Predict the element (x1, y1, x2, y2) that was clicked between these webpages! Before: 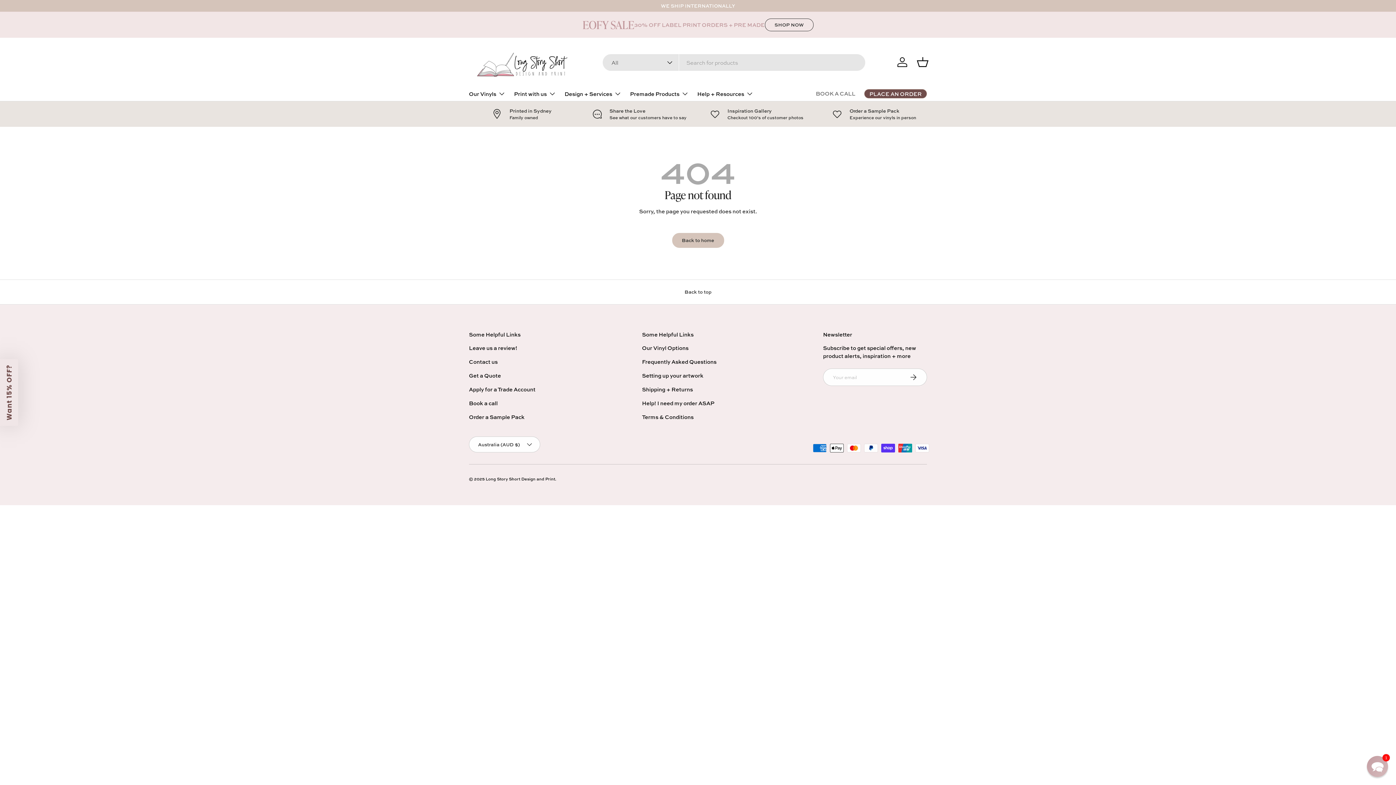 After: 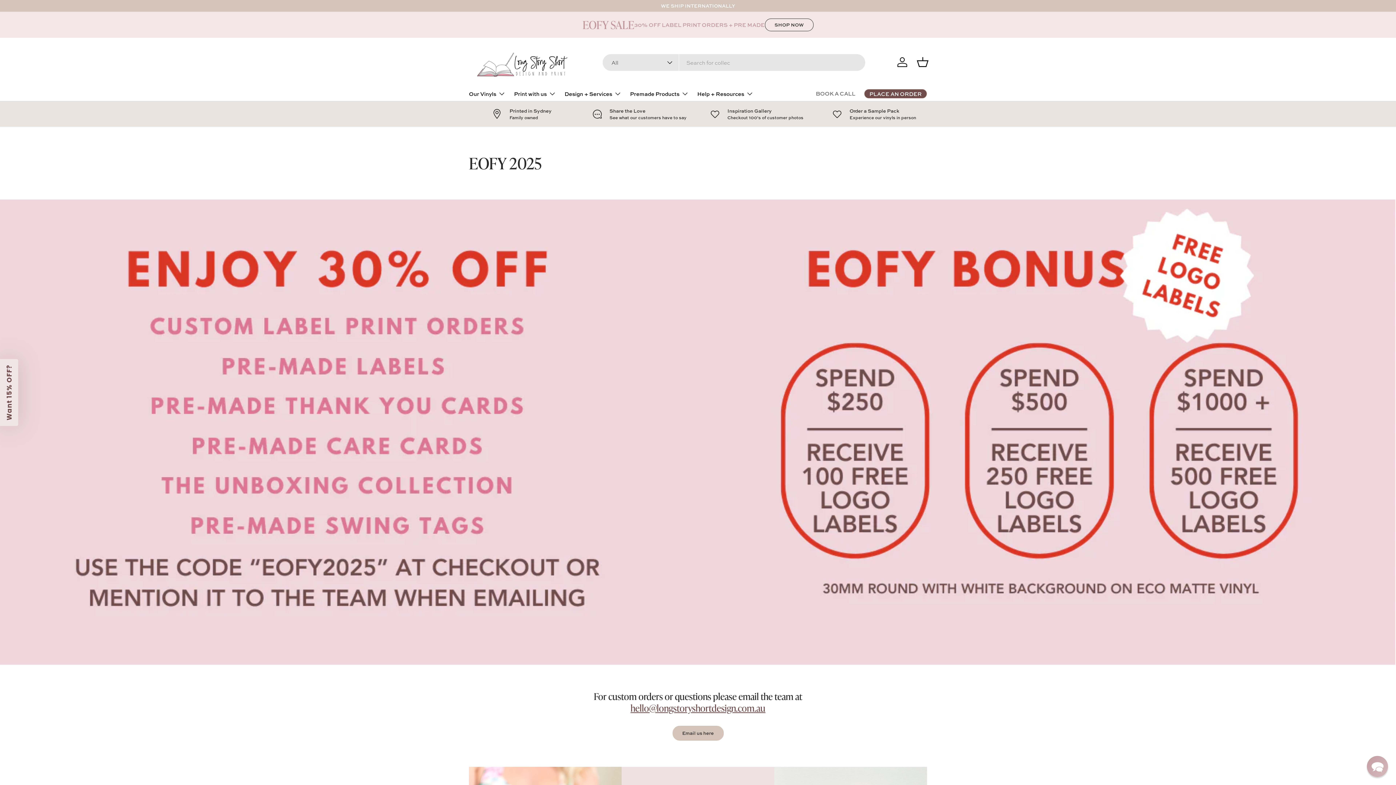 Action: bbox: (764, 18, 813, 31) label: SHOP NOW